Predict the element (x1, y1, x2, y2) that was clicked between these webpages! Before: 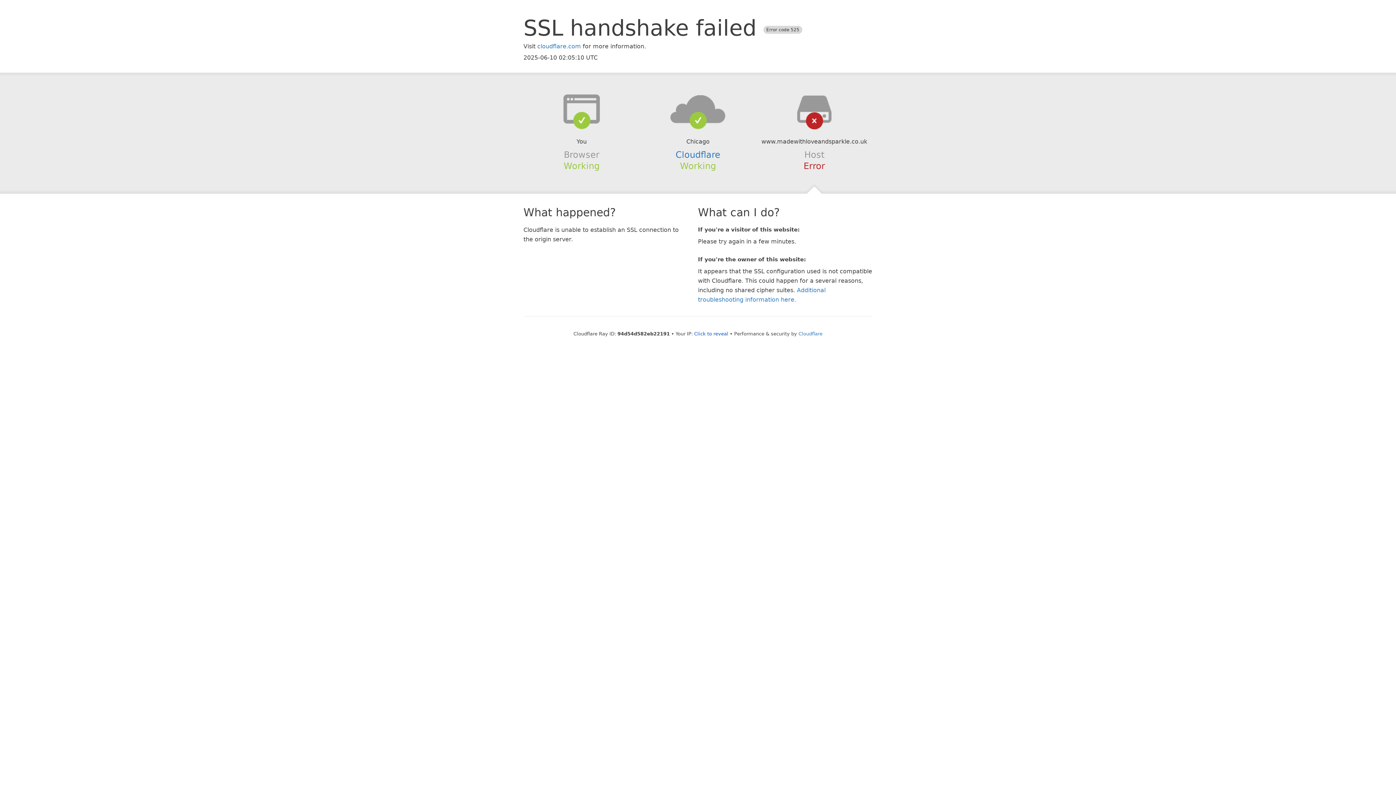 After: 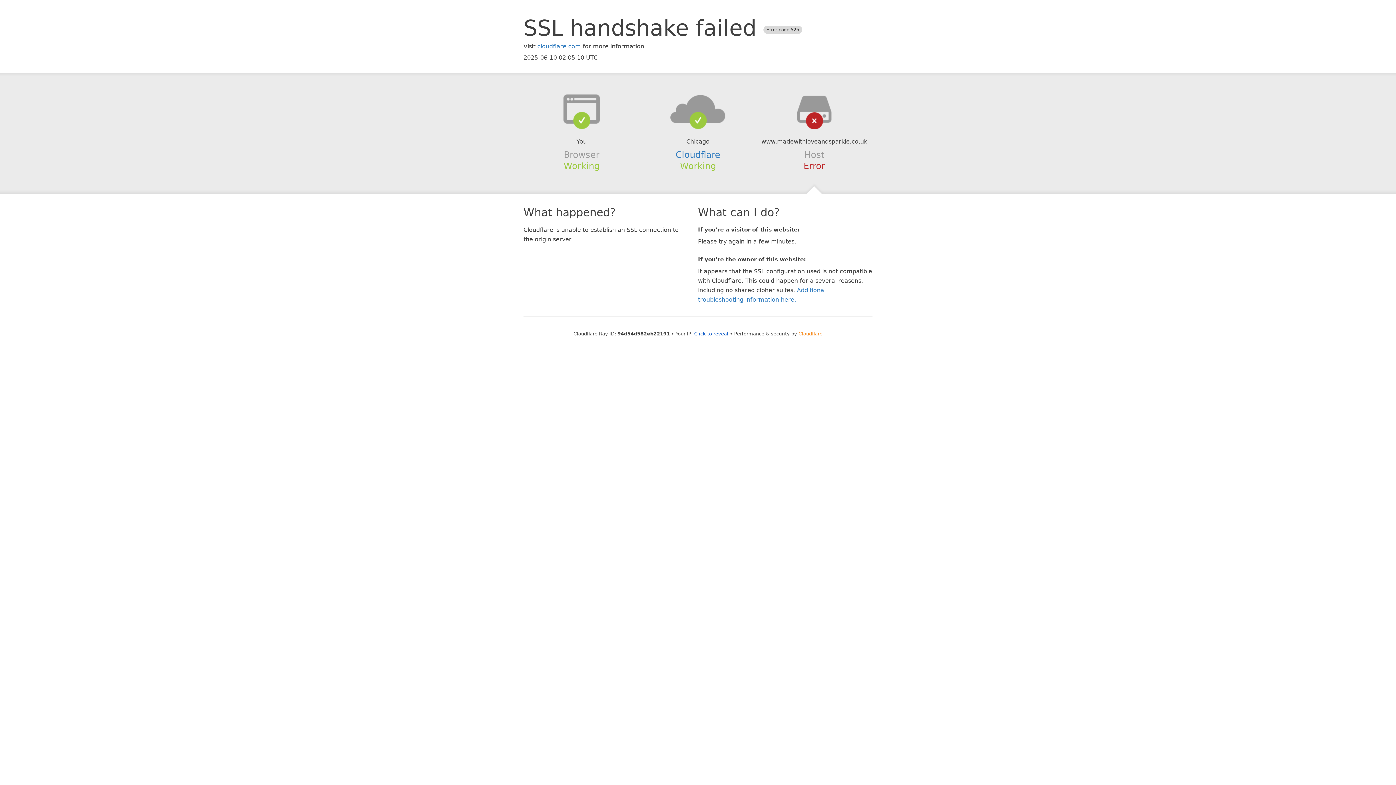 Action: bbox: (798, 331, 822, 336) label: Cloudflare